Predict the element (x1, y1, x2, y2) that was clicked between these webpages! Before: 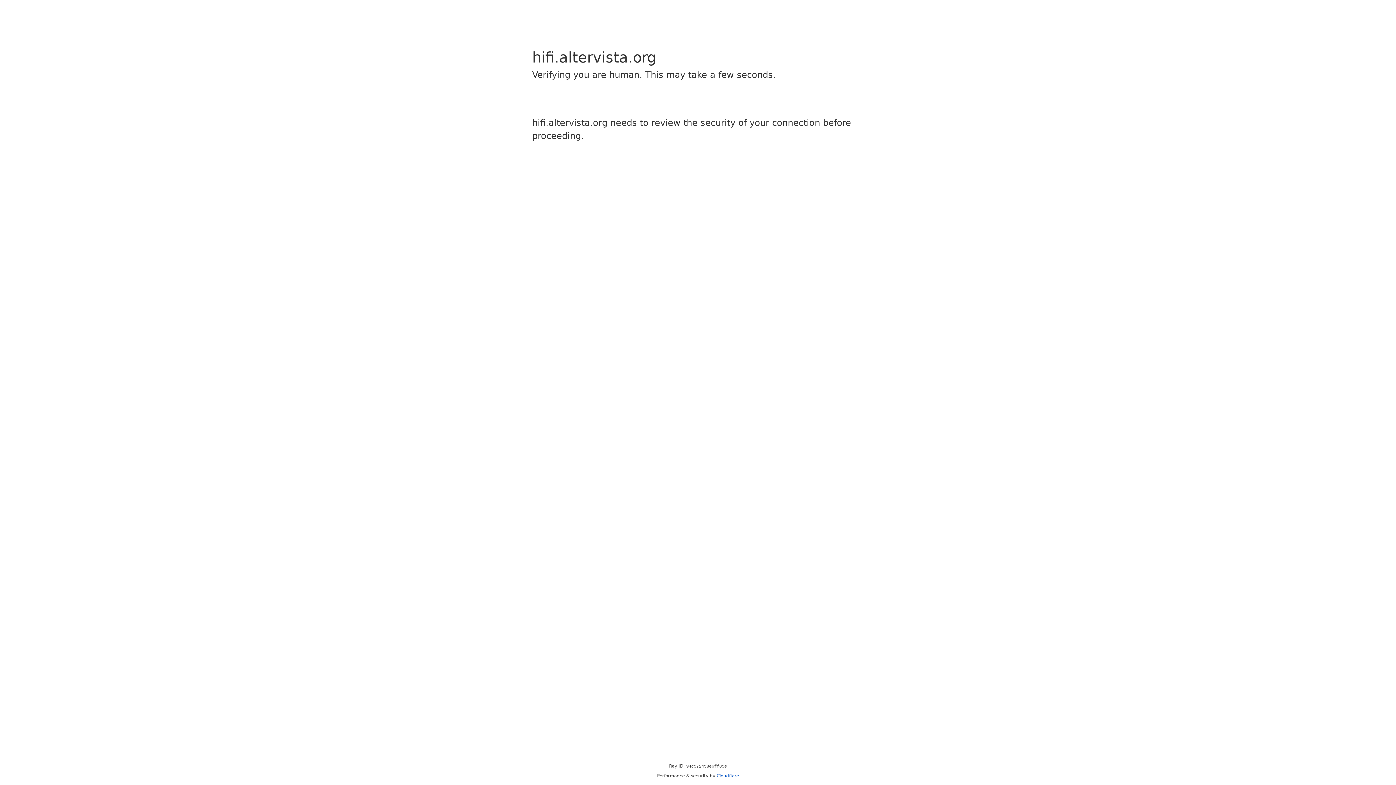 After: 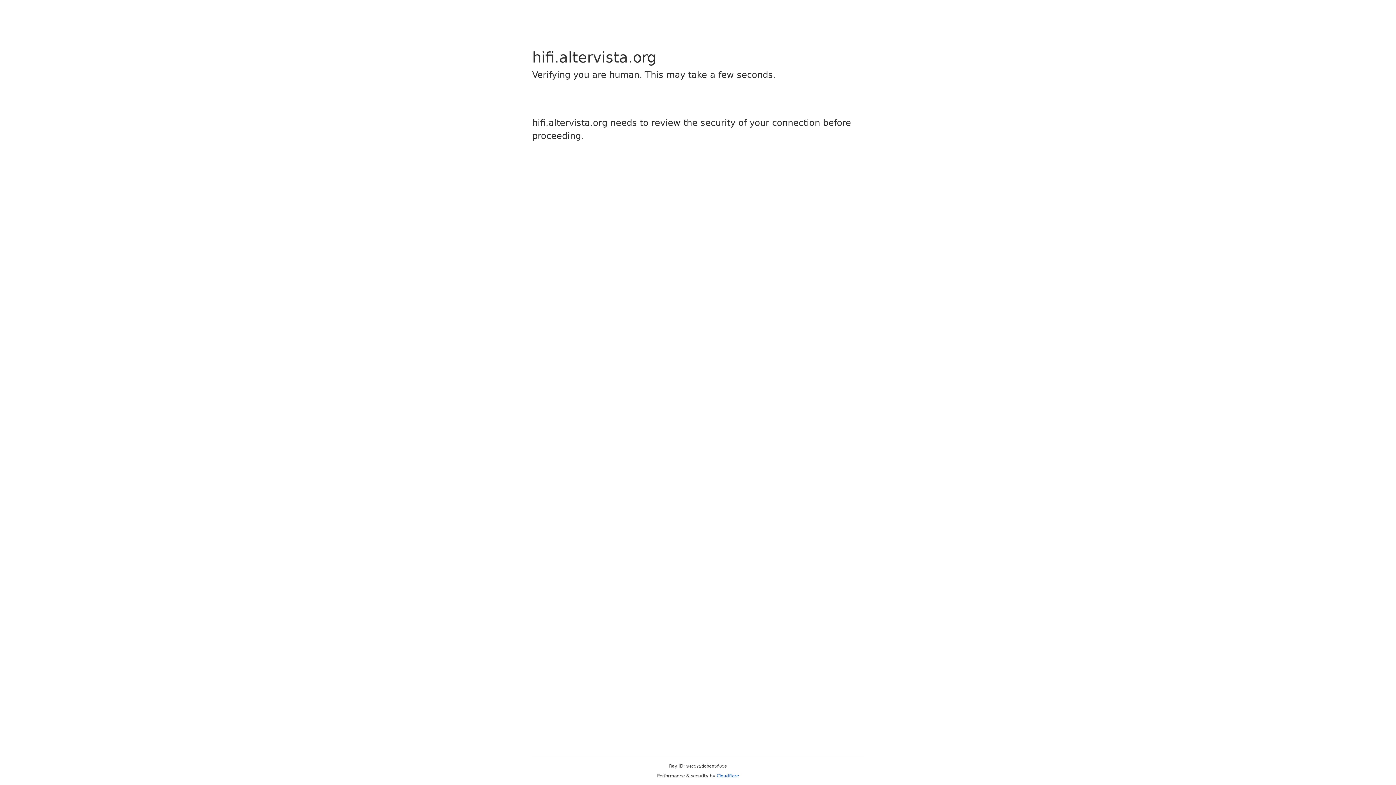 Action: bbox: (716, 773, 739, 778) label: Cloudflare